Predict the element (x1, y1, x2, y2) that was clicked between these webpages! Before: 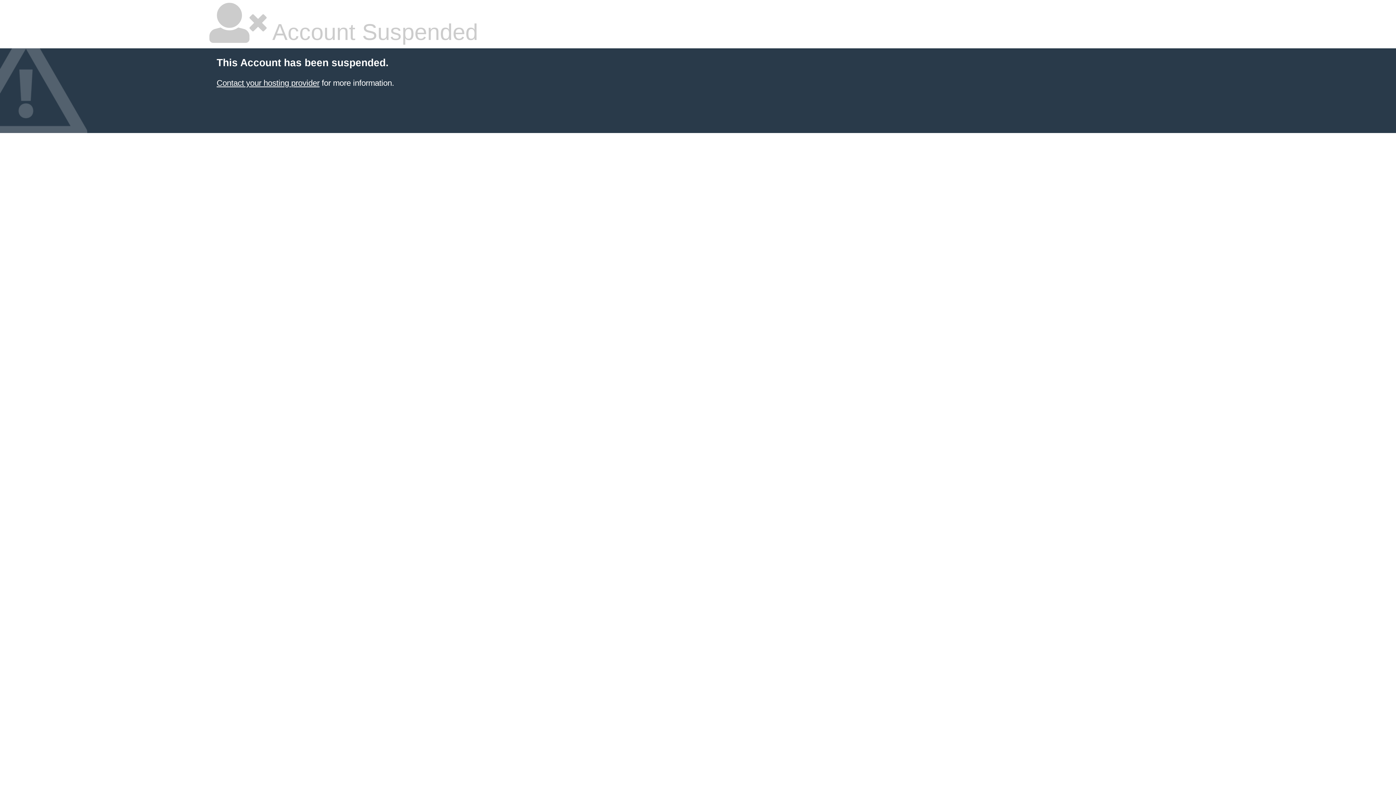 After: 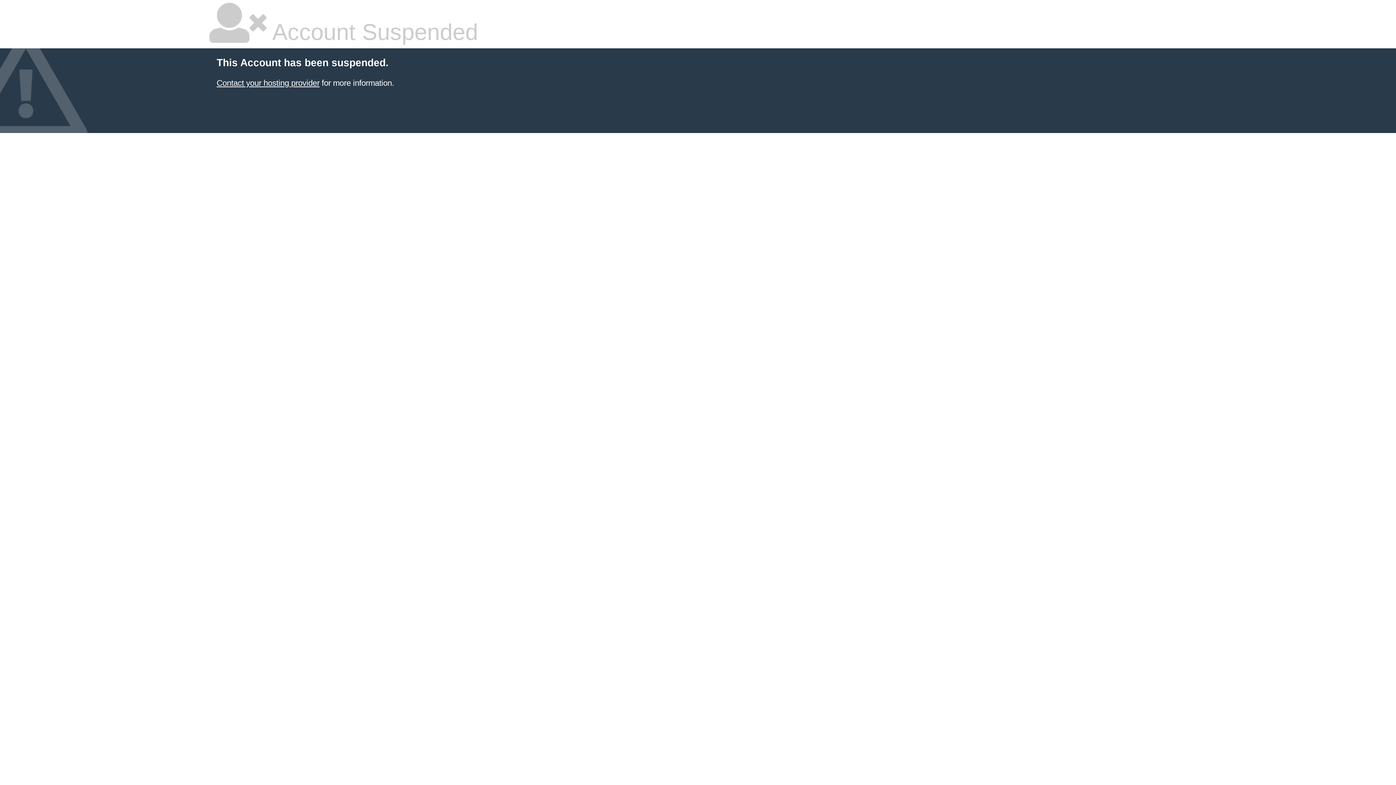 Action: label: Contact your hosting provider bbox: (216, 78, 319, 87)